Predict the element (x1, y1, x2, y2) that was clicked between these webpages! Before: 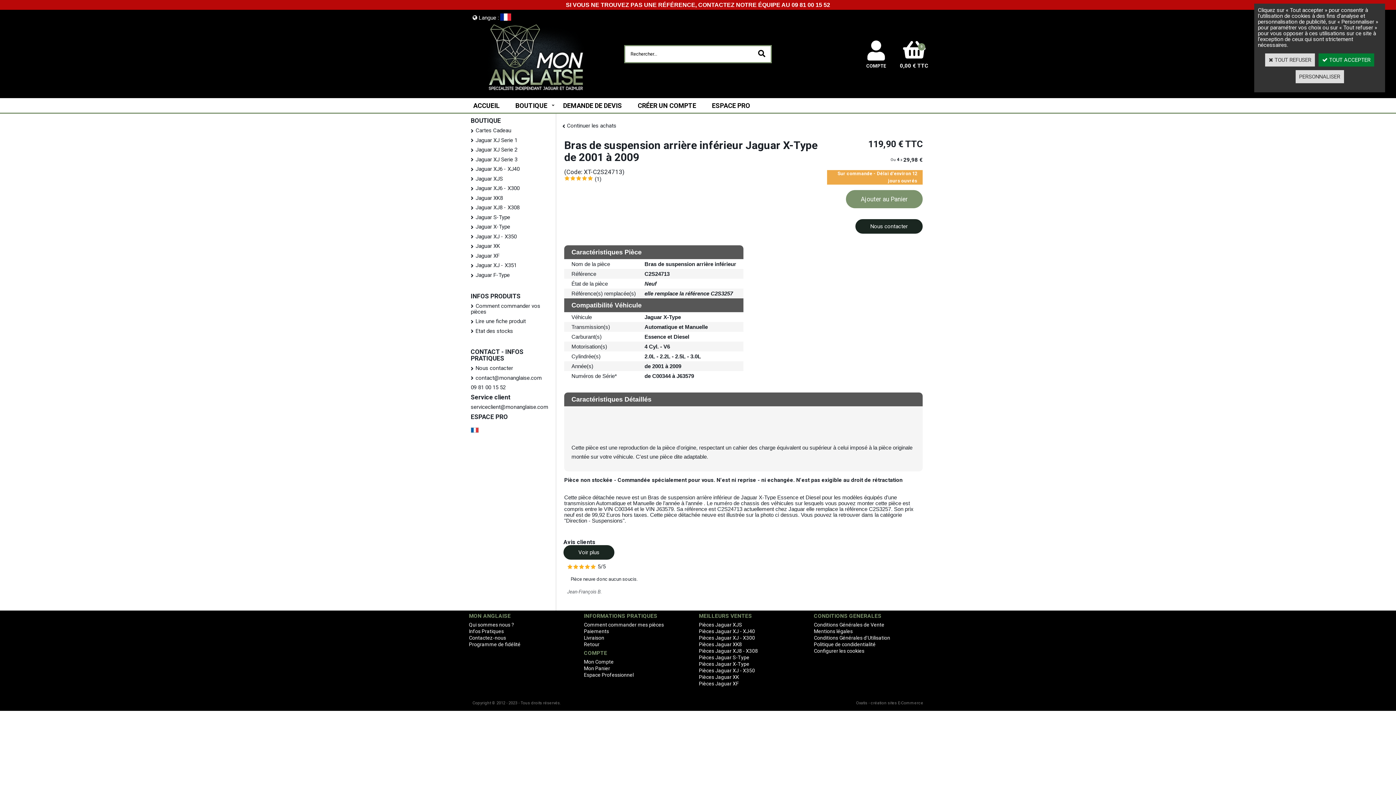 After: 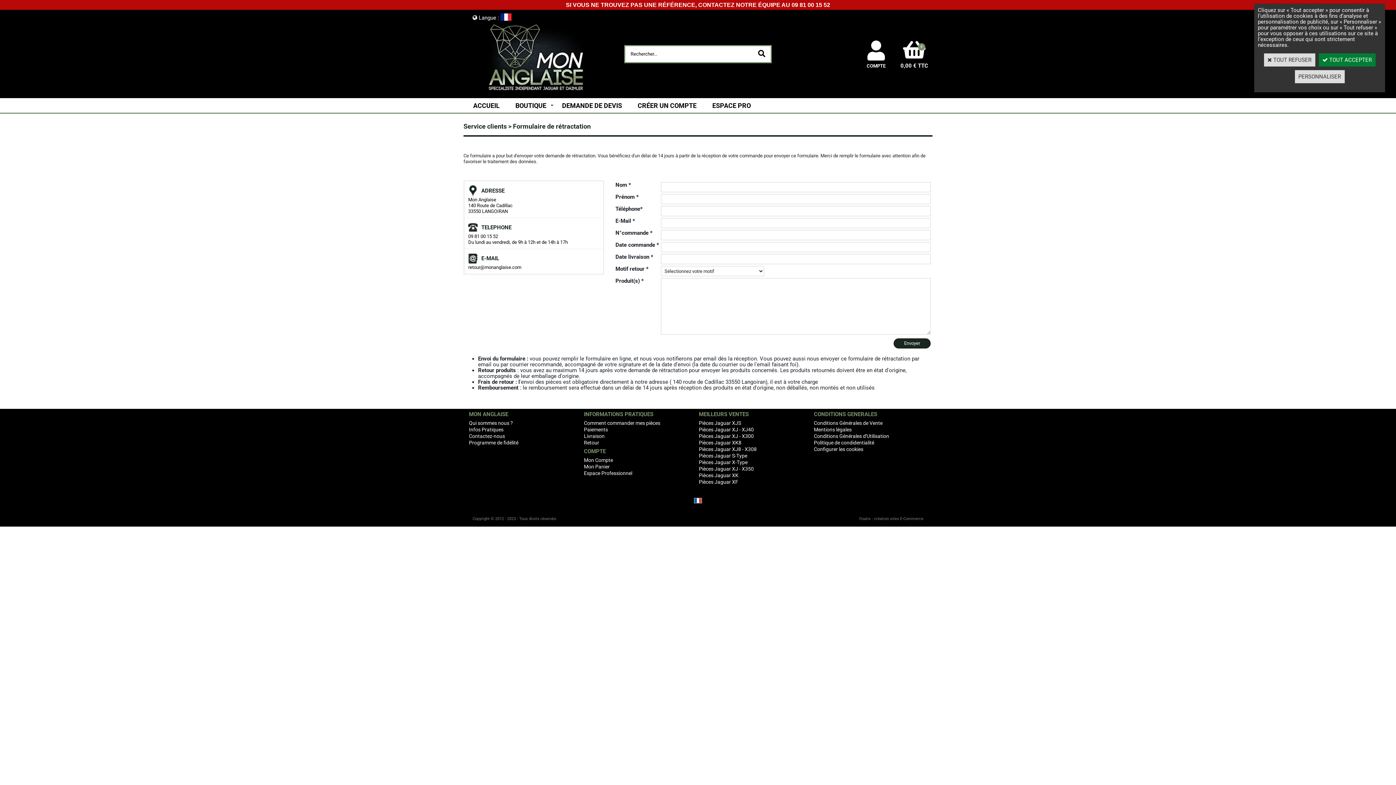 Action: bbox: (584, 641, 599, 647) label: Retour